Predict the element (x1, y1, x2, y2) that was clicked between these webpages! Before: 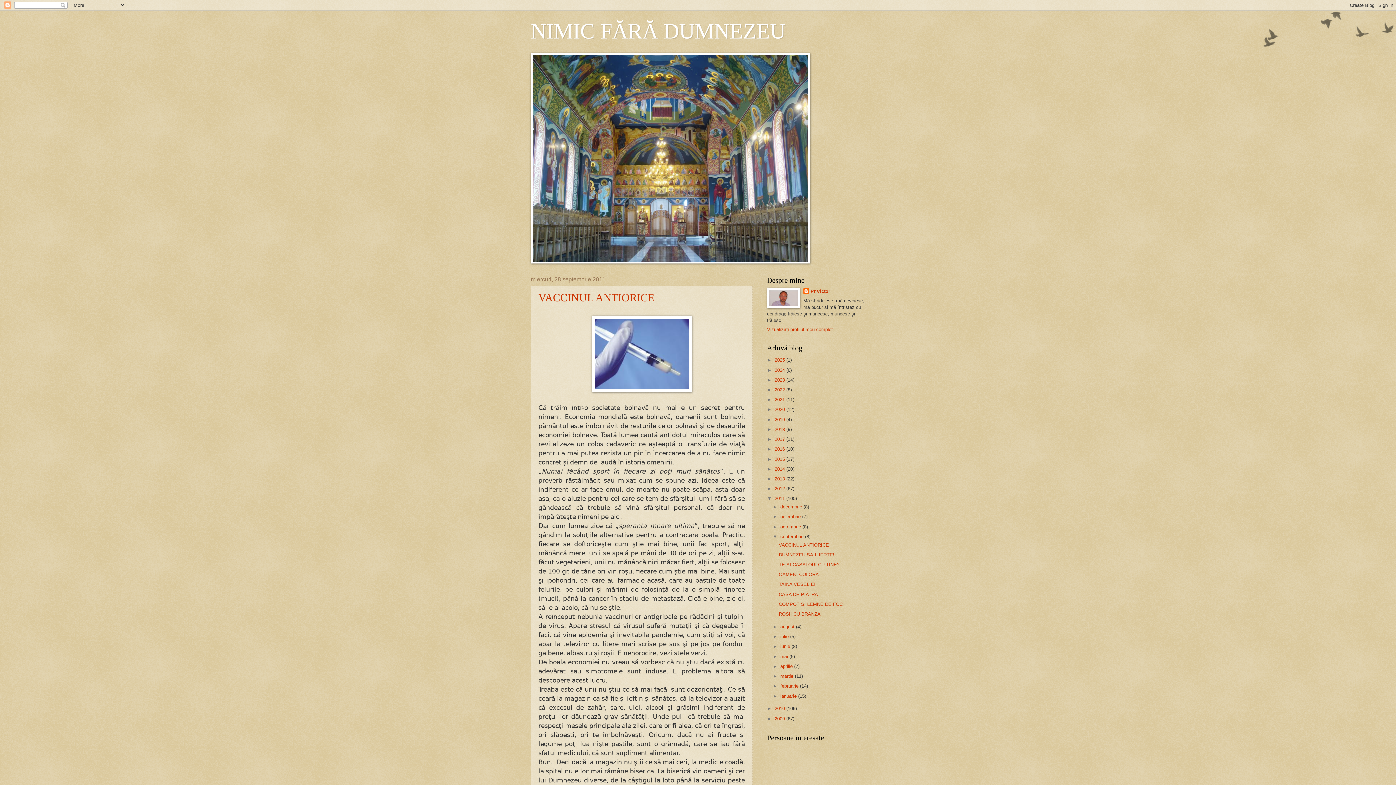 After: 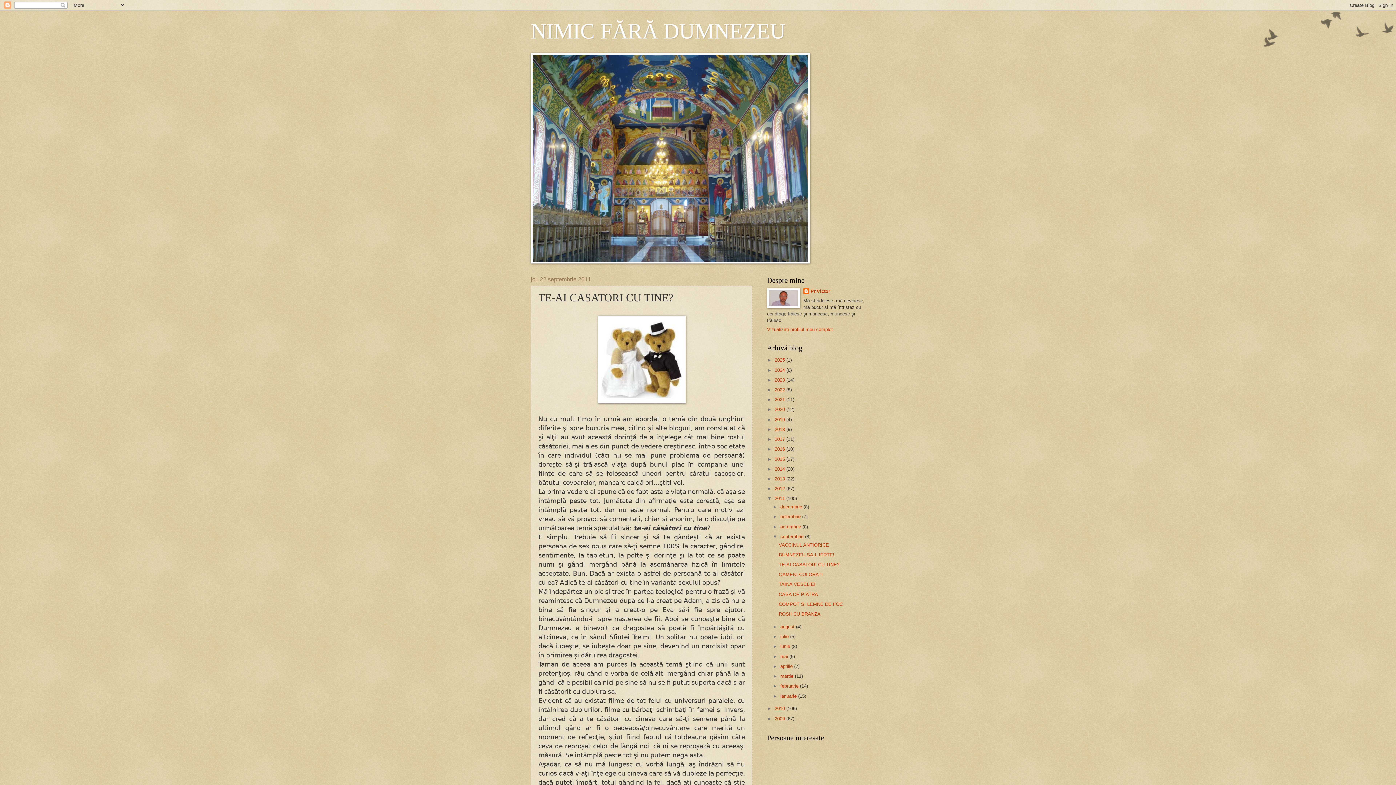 Action: bbox: (778, 562, 839, 567) label: TE-AI CASATORI CU TINE?